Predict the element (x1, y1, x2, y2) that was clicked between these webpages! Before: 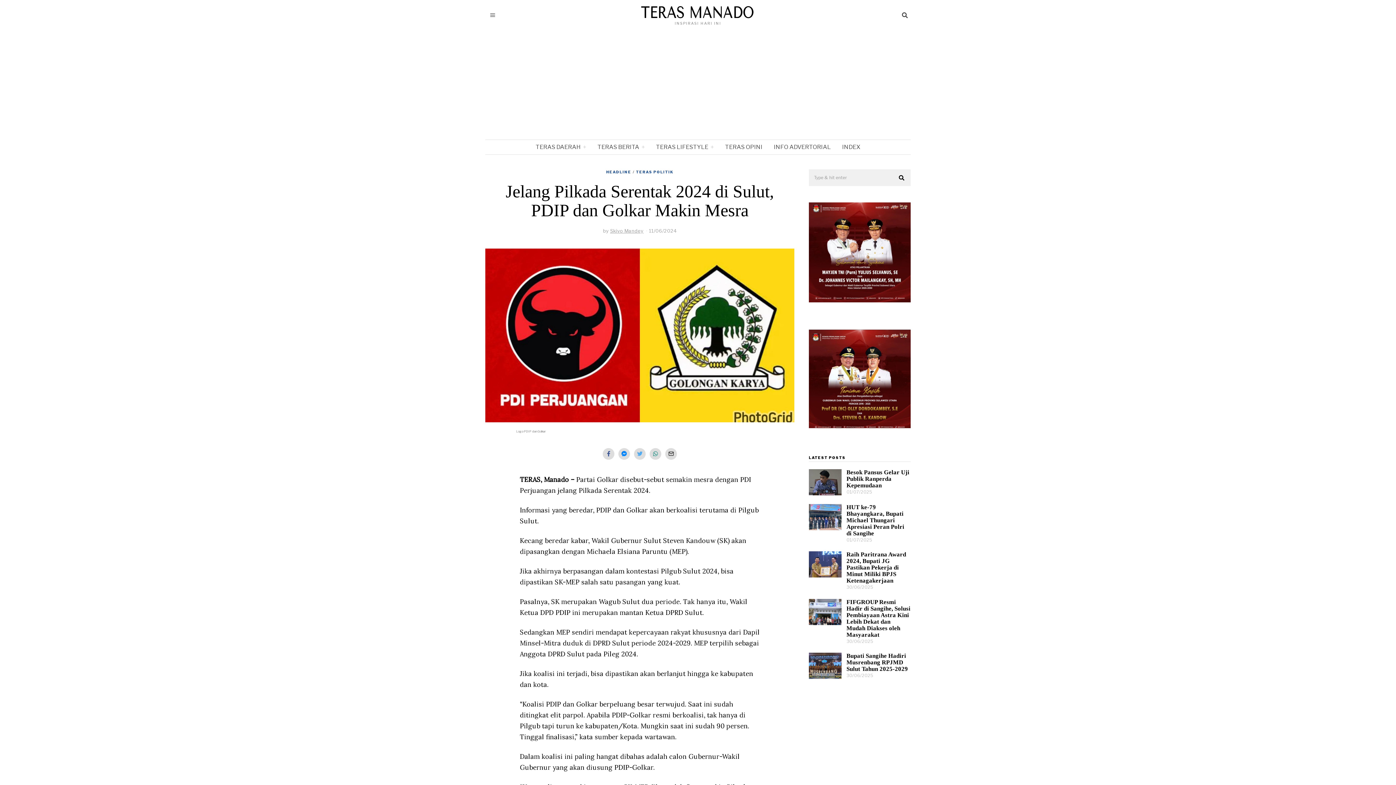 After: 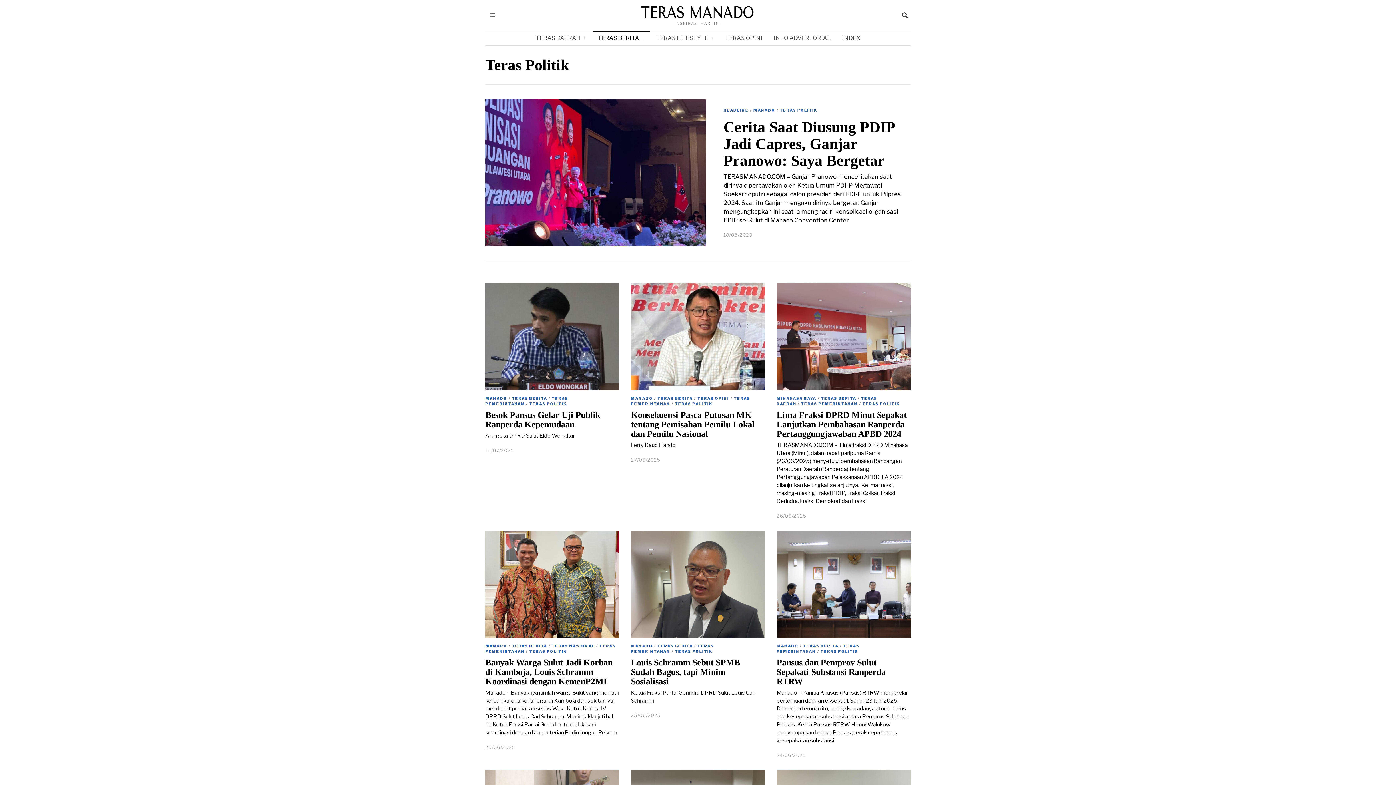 Action: label: TERAS POLITIK bbox: (636, 169, 673, 174)